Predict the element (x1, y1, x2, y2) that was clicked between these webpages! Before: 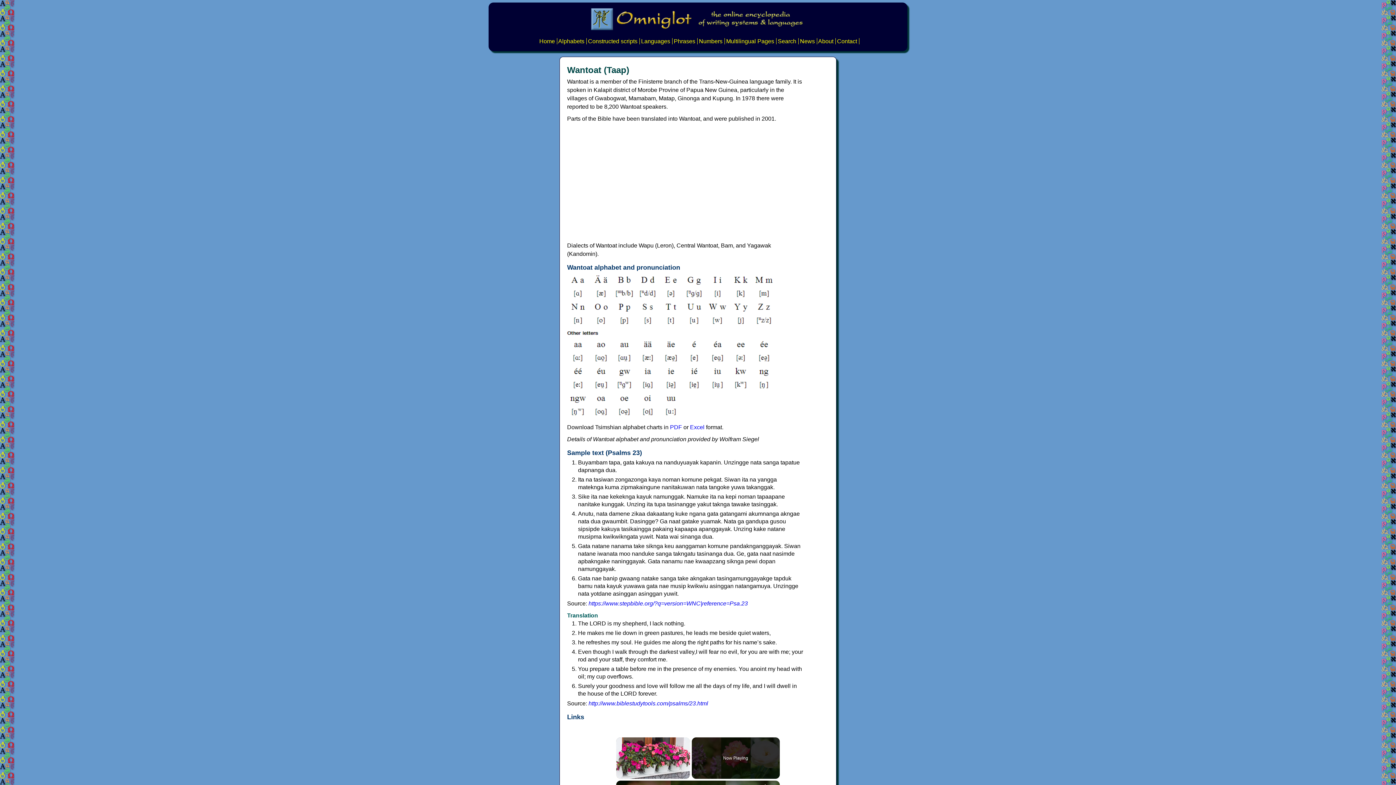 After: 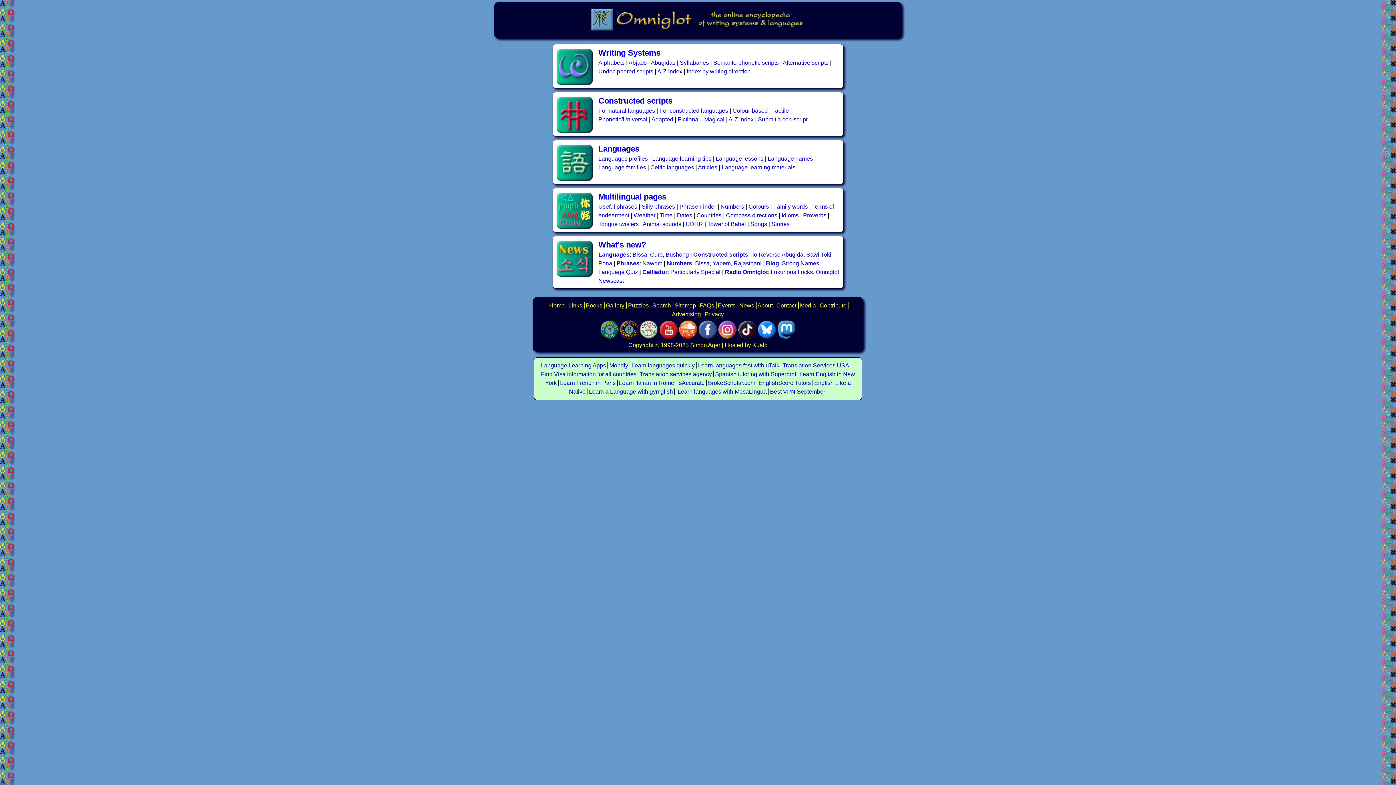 Action: label: Home bbox: (539, 38, 555, 44)